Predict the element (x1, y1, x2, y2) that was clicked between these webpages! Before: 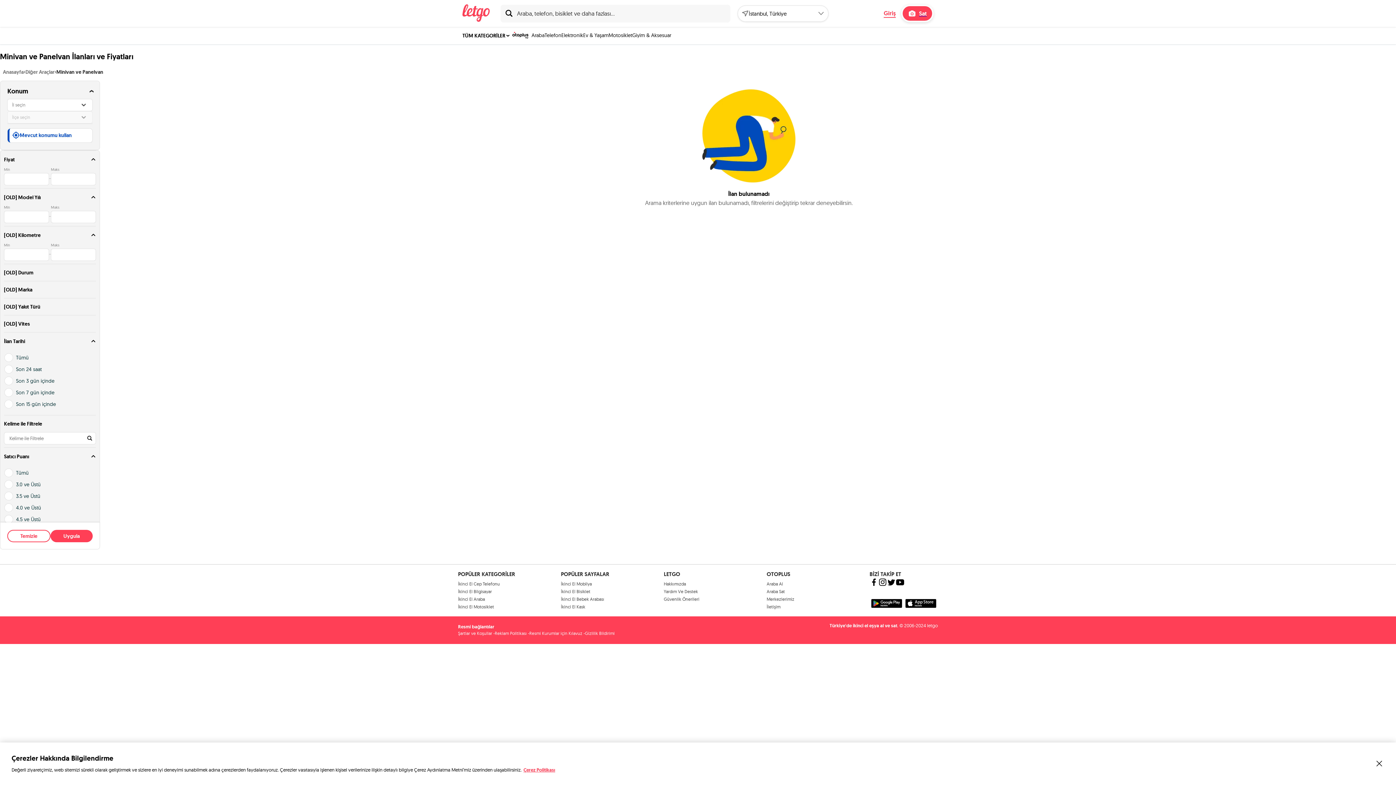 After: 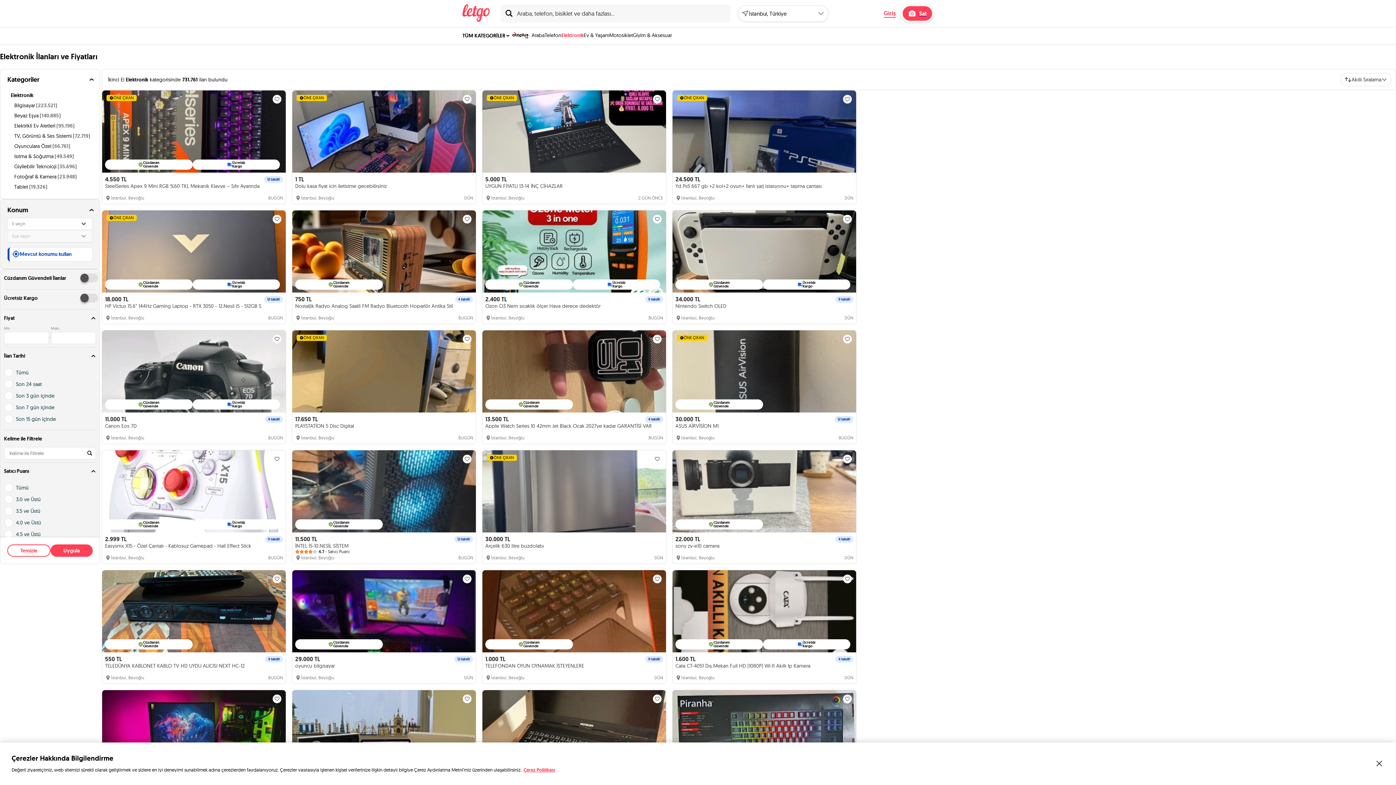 Action: bbox: (561, 26, 583, 43) label: Elektronik